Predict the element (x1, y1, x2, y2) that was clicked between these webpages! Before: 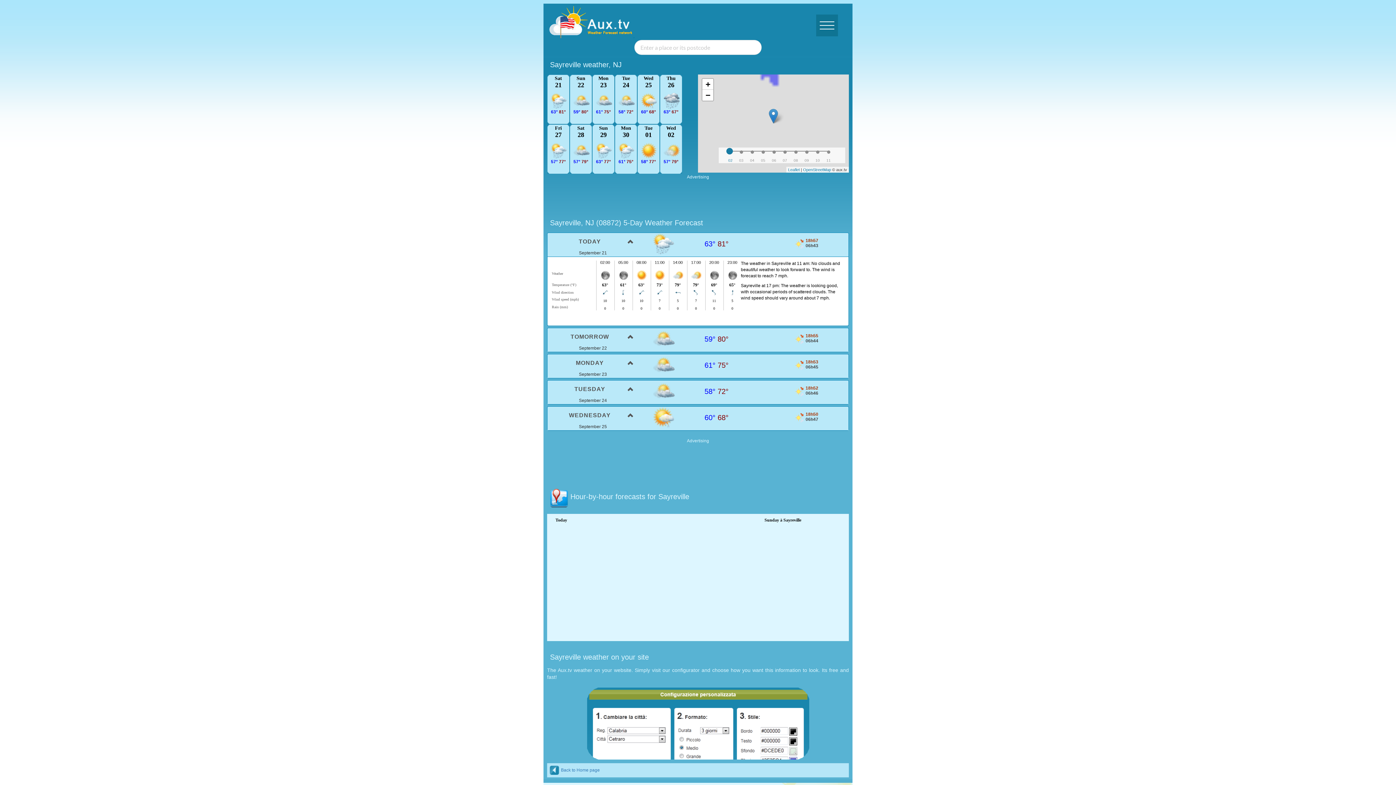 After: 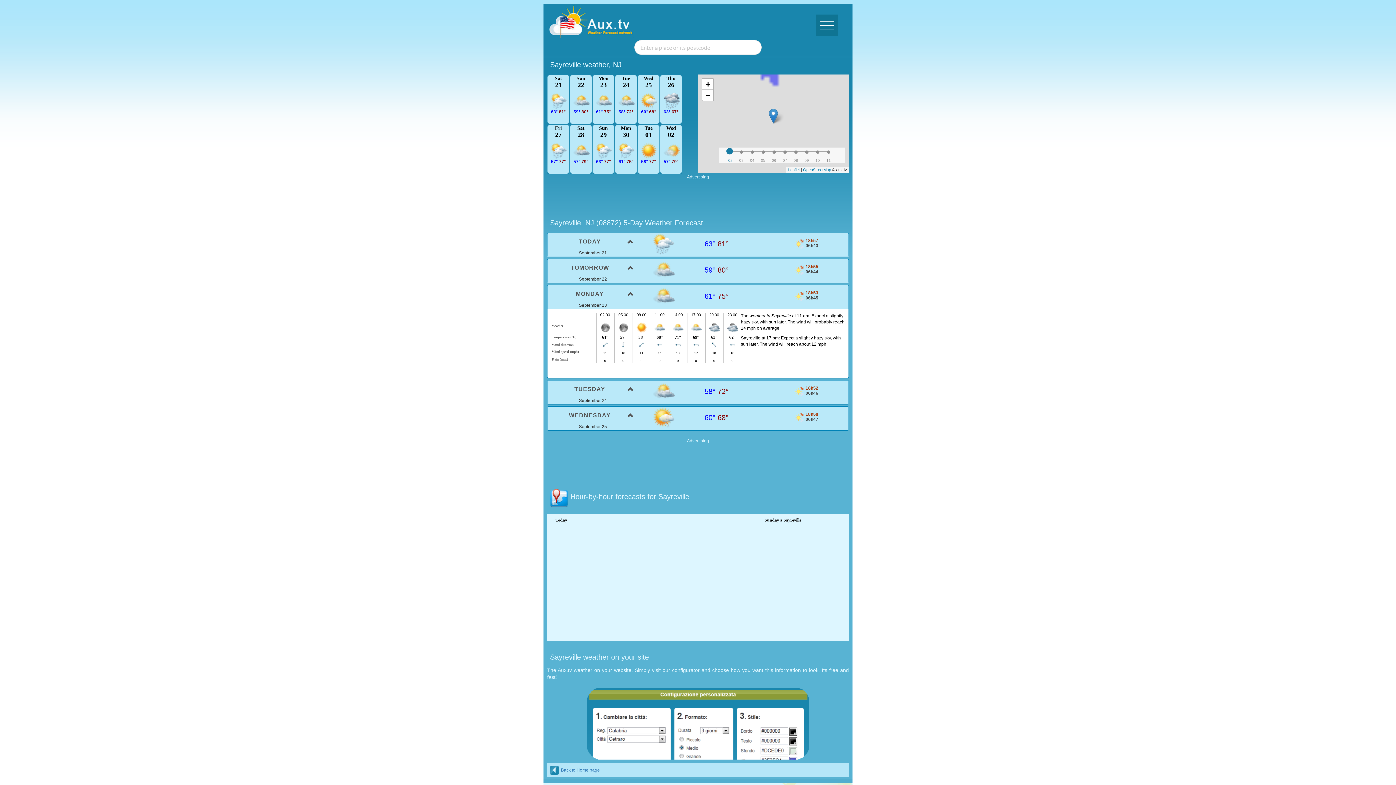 Action: label: MONDAY bbox: (547, 354, 638, 371)